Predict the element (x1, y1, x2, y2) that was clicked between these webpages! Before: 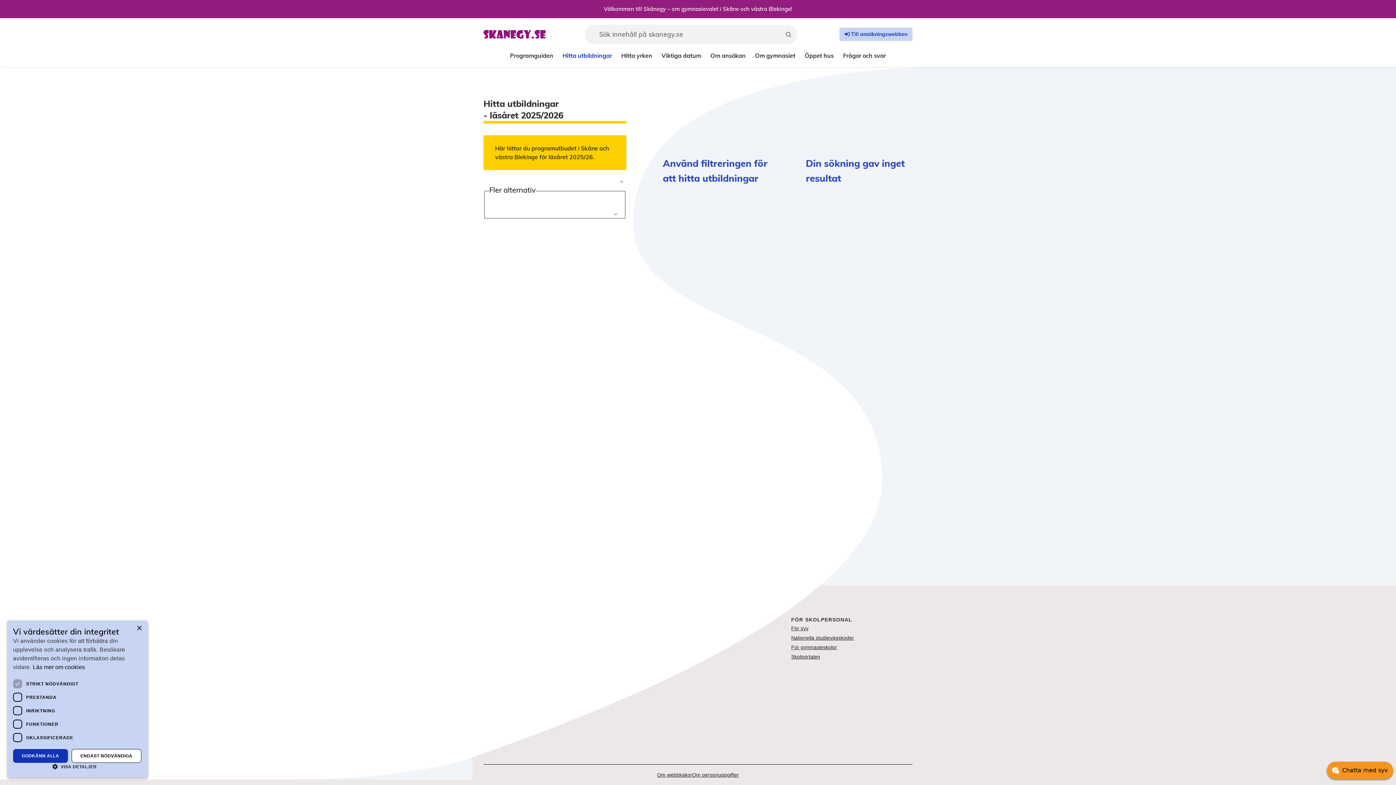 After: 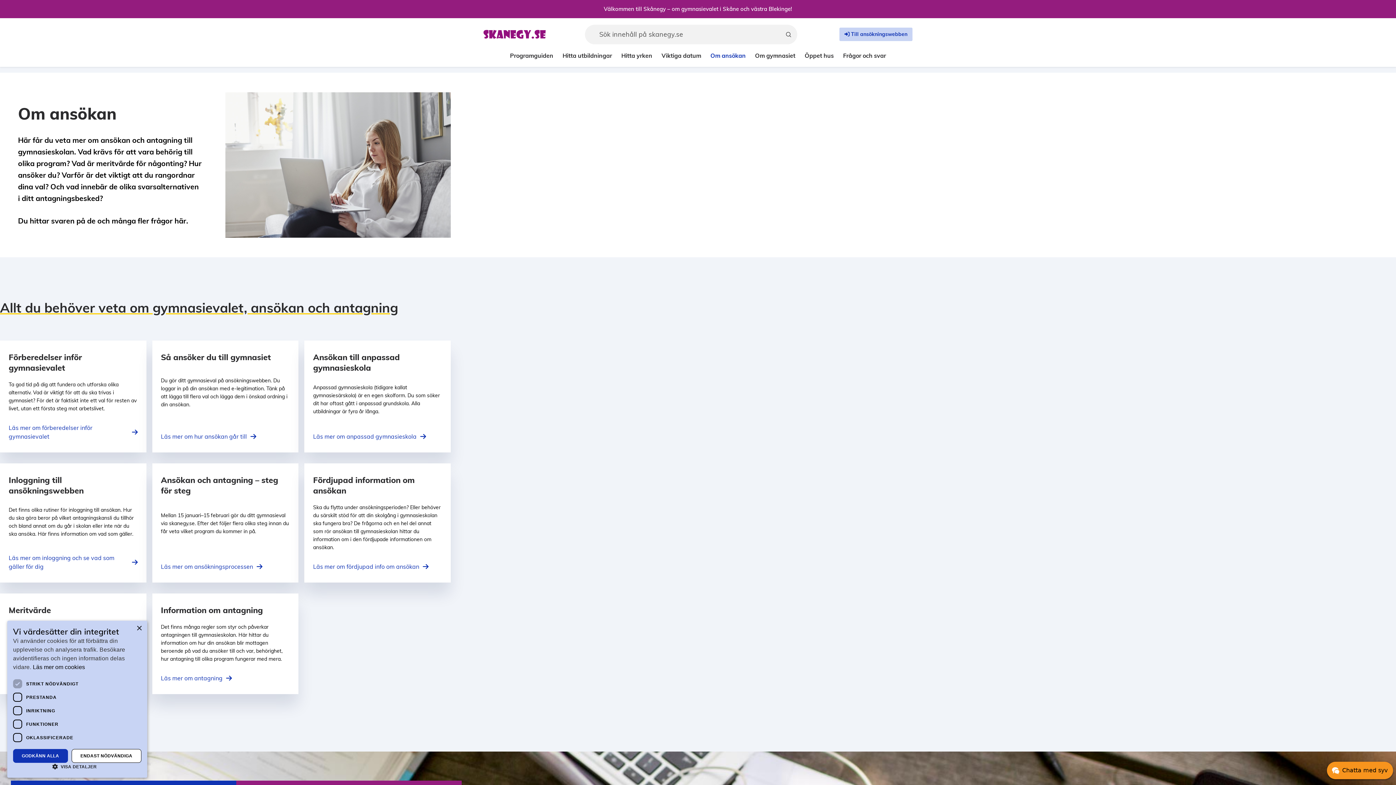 Action: bbox: (710, 48, 745, 60) label: Om ansökan